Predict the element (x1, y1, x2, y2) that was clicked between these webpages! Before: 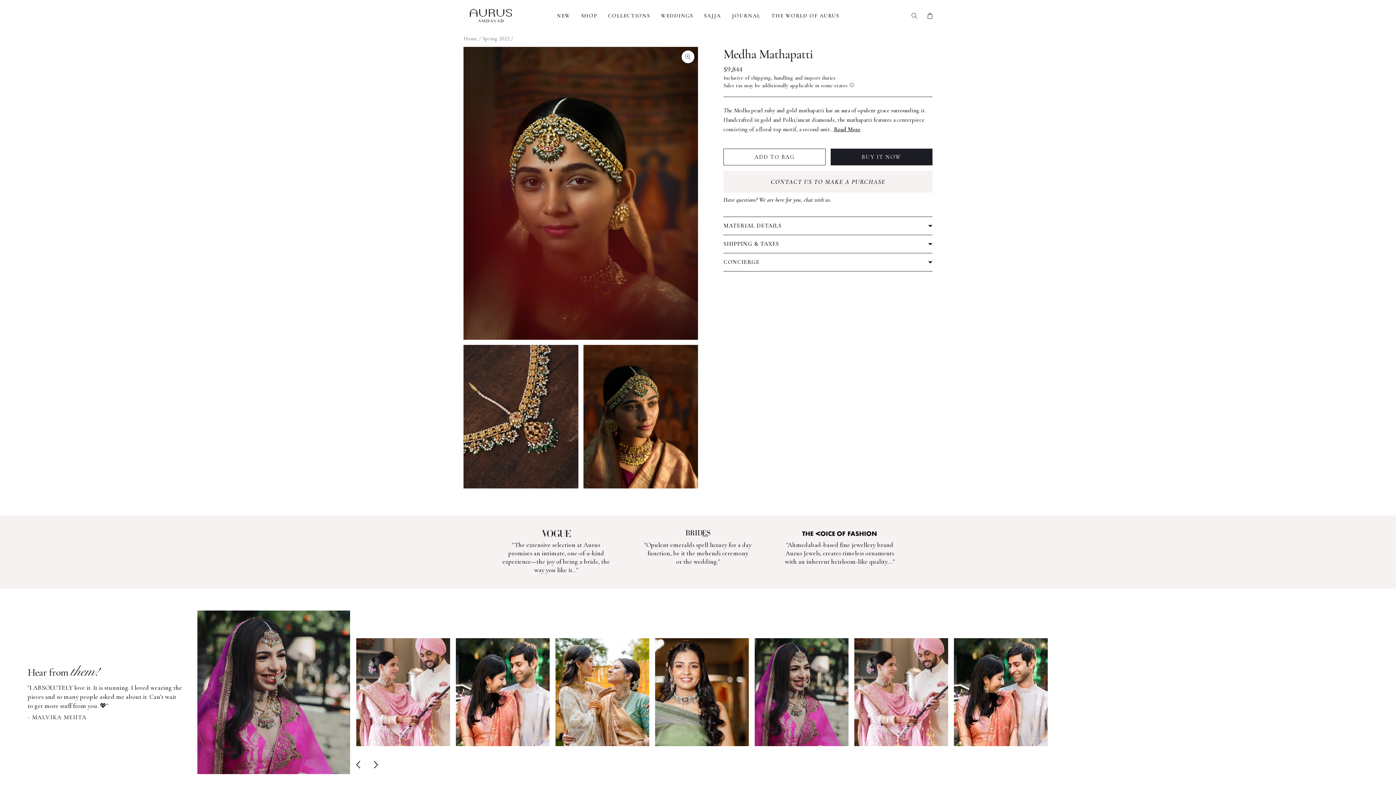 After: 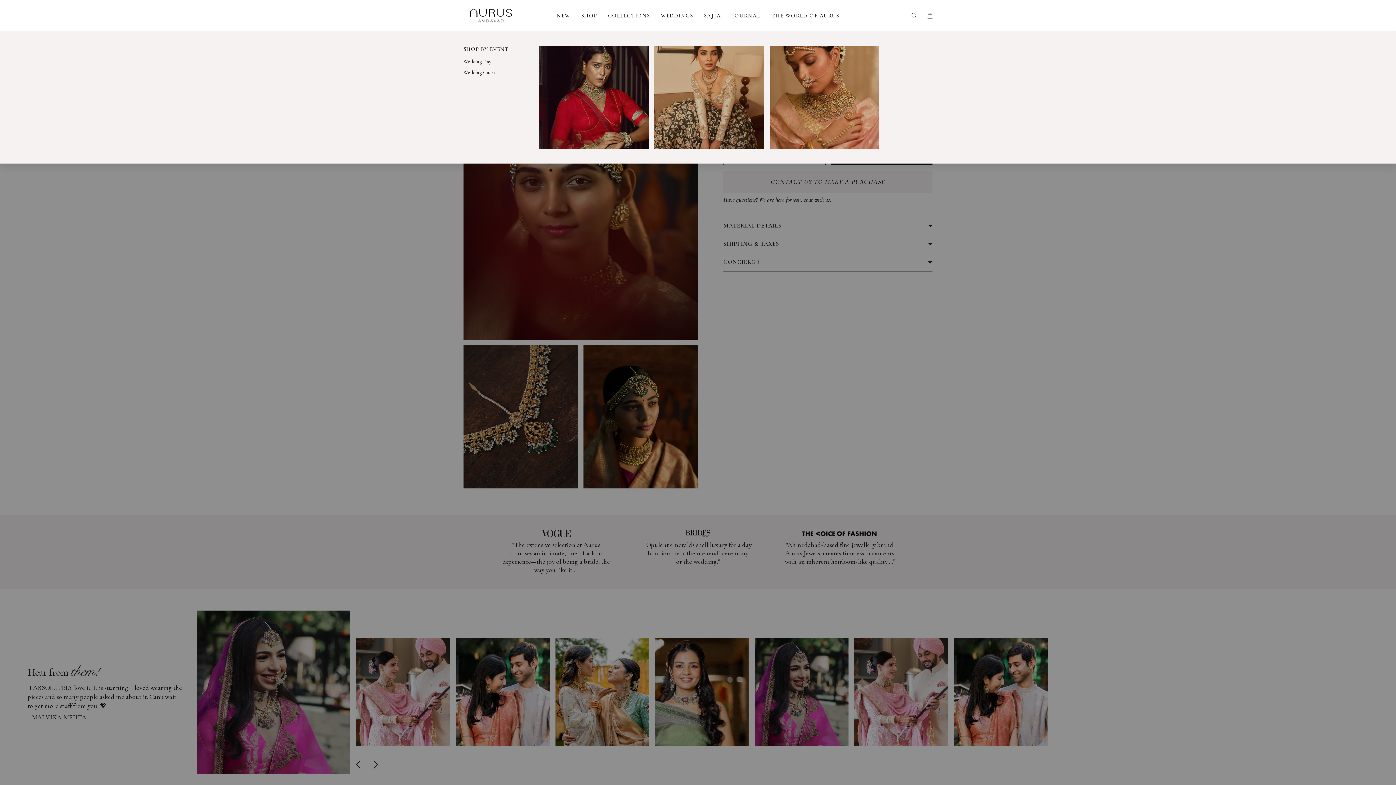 Action: bbox: (655, 0, 698, 31) label: WEDDINGS